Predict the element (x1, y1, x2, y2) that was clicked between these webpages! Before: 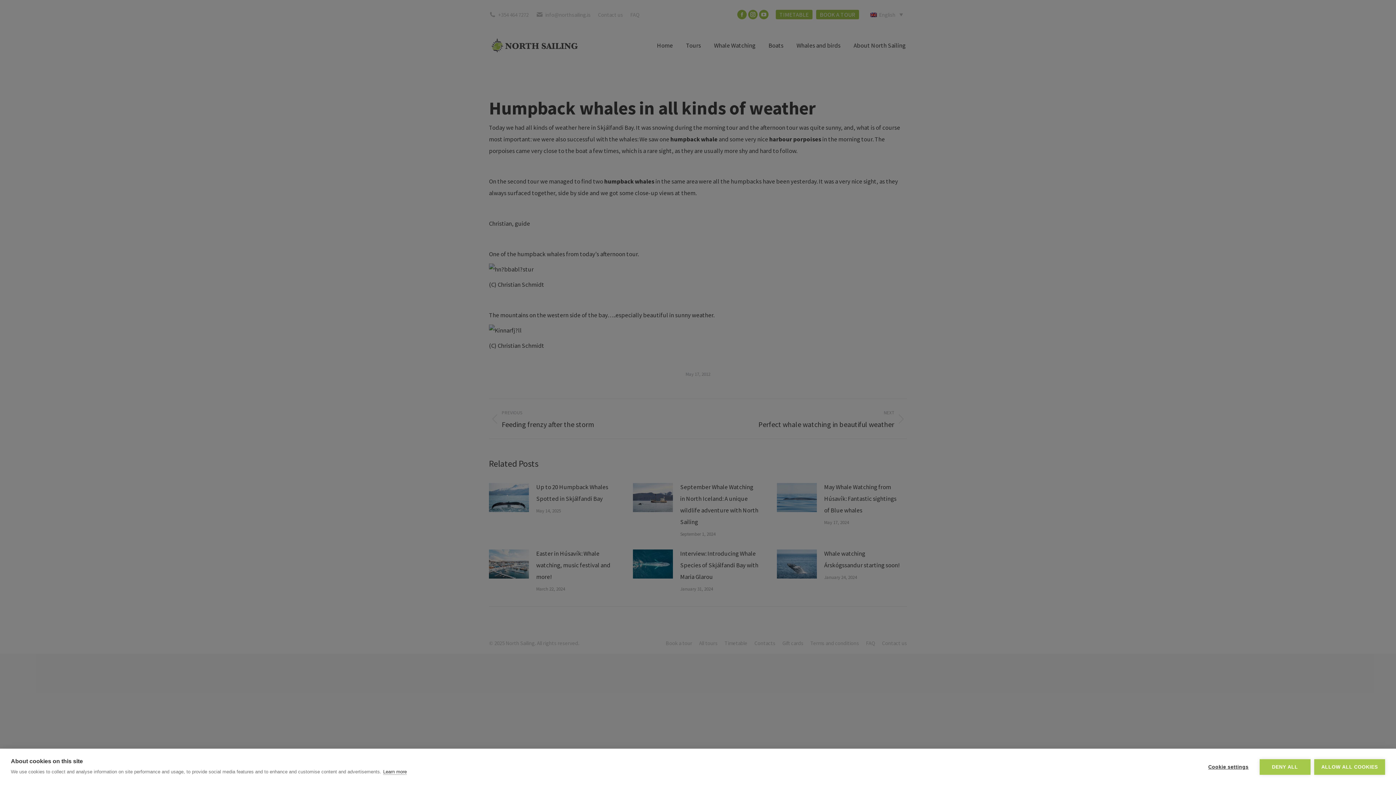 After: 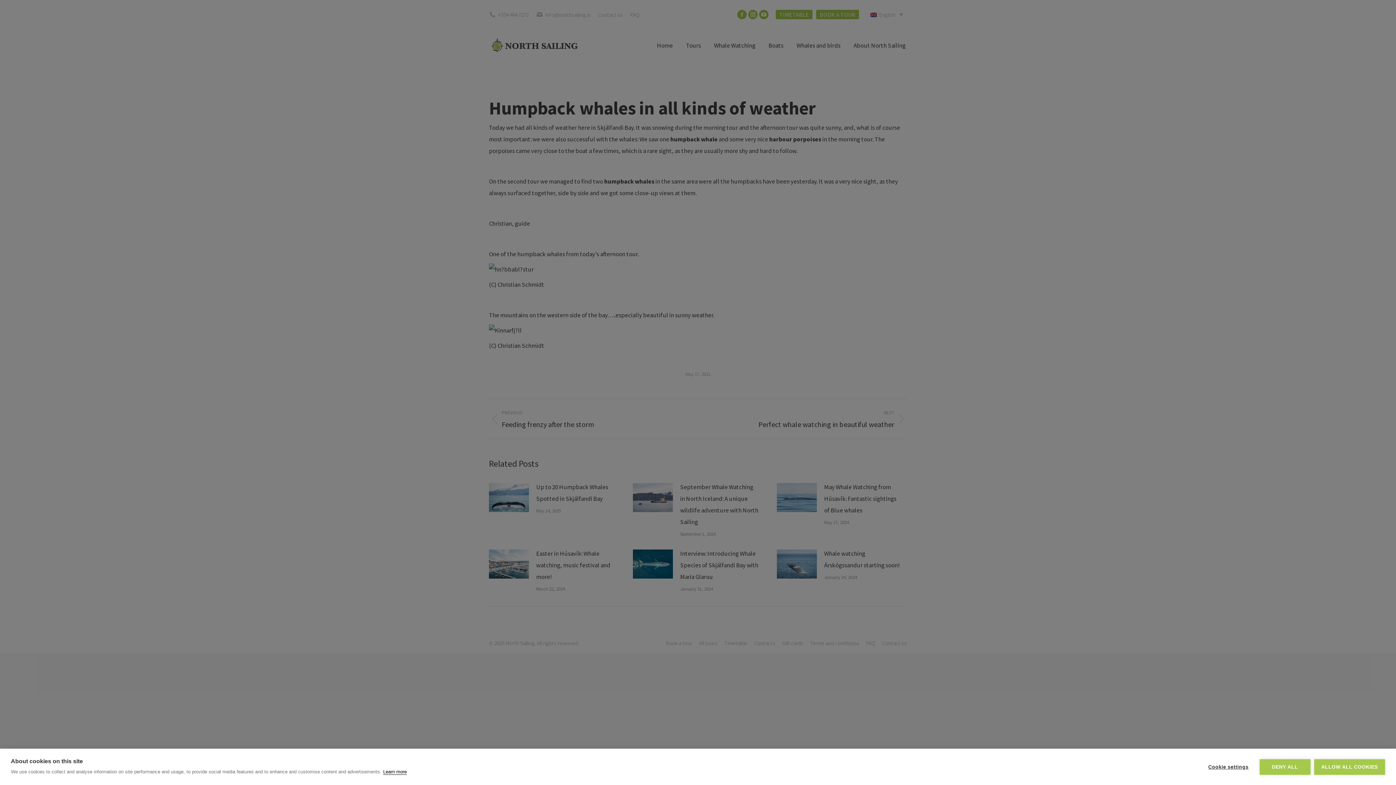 Action: bbox: (383, 769, 406, 775) label: Learn more